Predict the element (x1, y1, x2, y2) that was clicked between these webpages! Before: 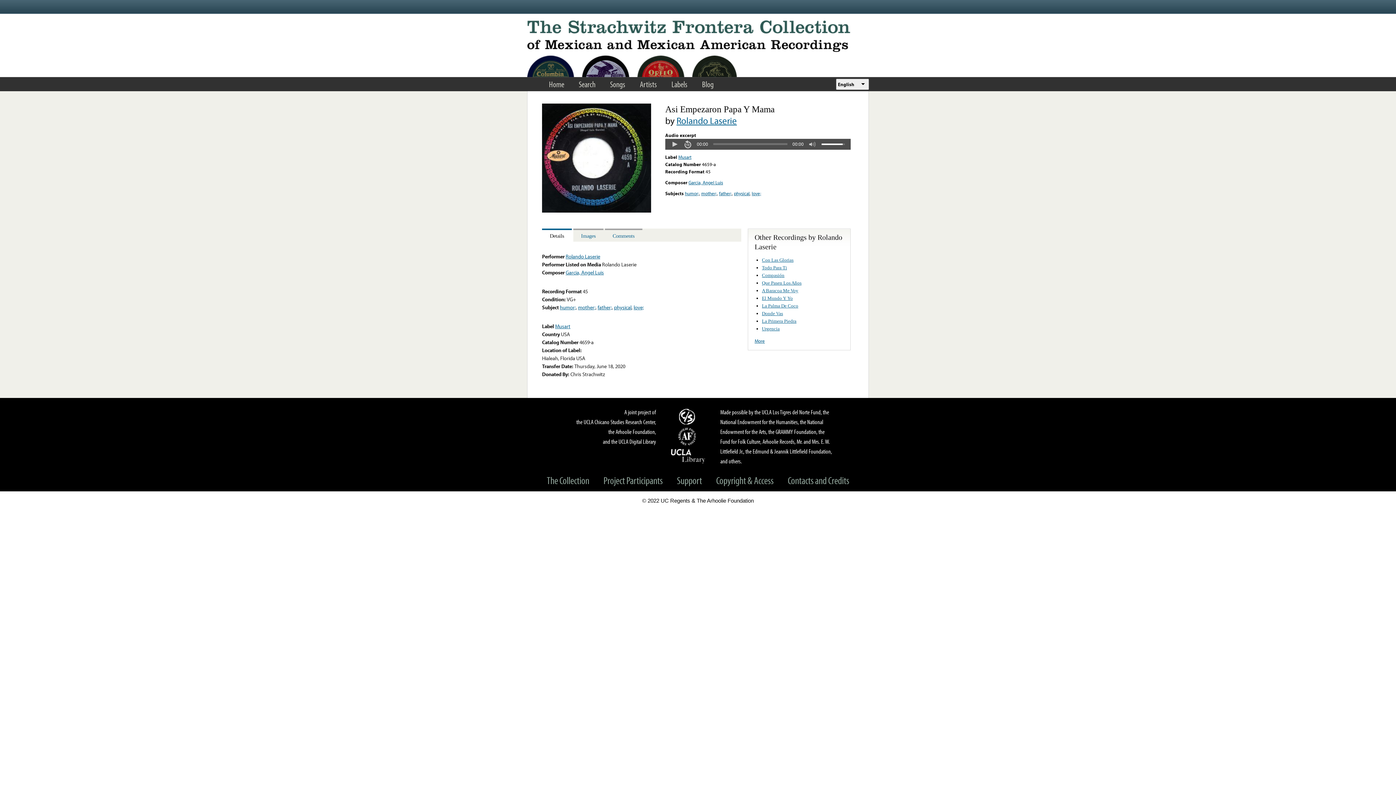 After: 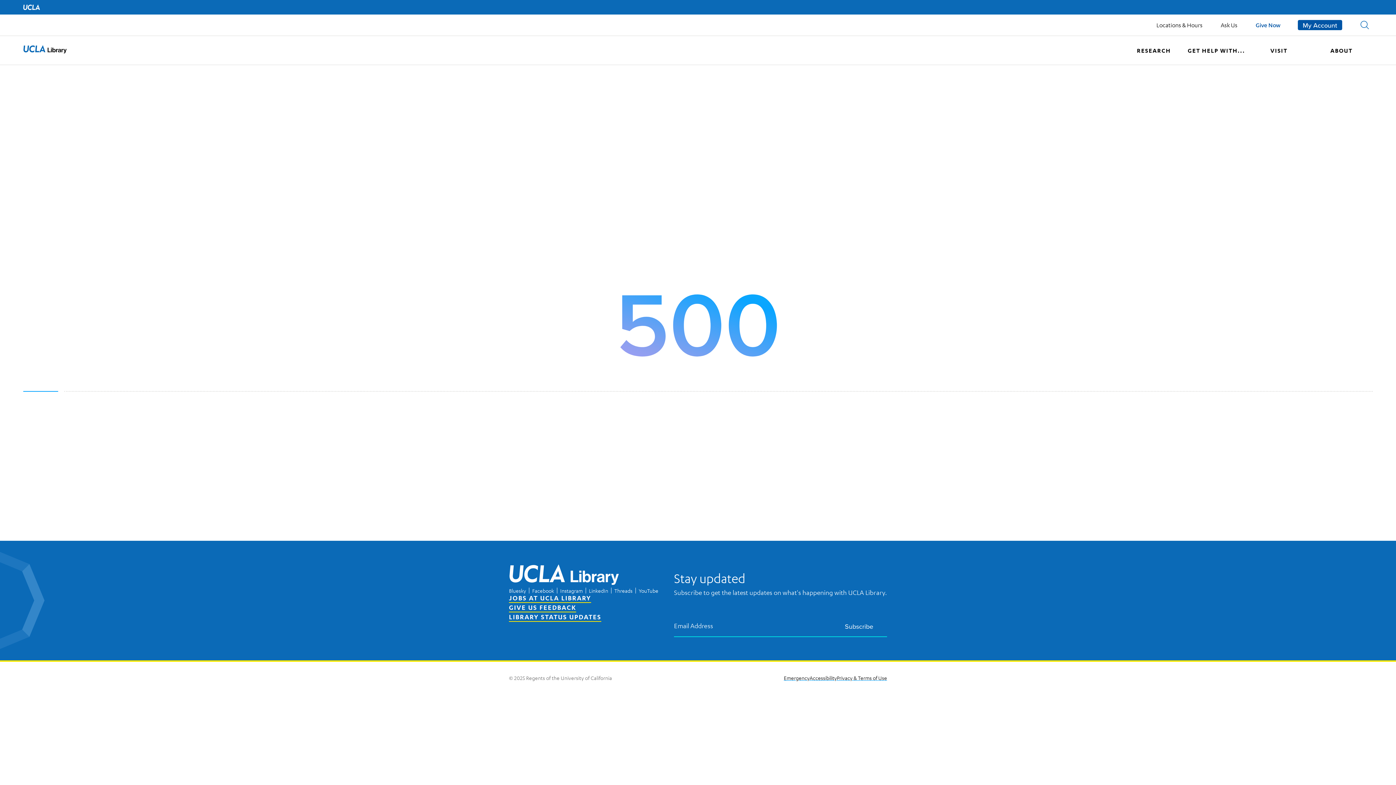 Action: bbox: (671, 447, 705, 464) label: UCLA Library